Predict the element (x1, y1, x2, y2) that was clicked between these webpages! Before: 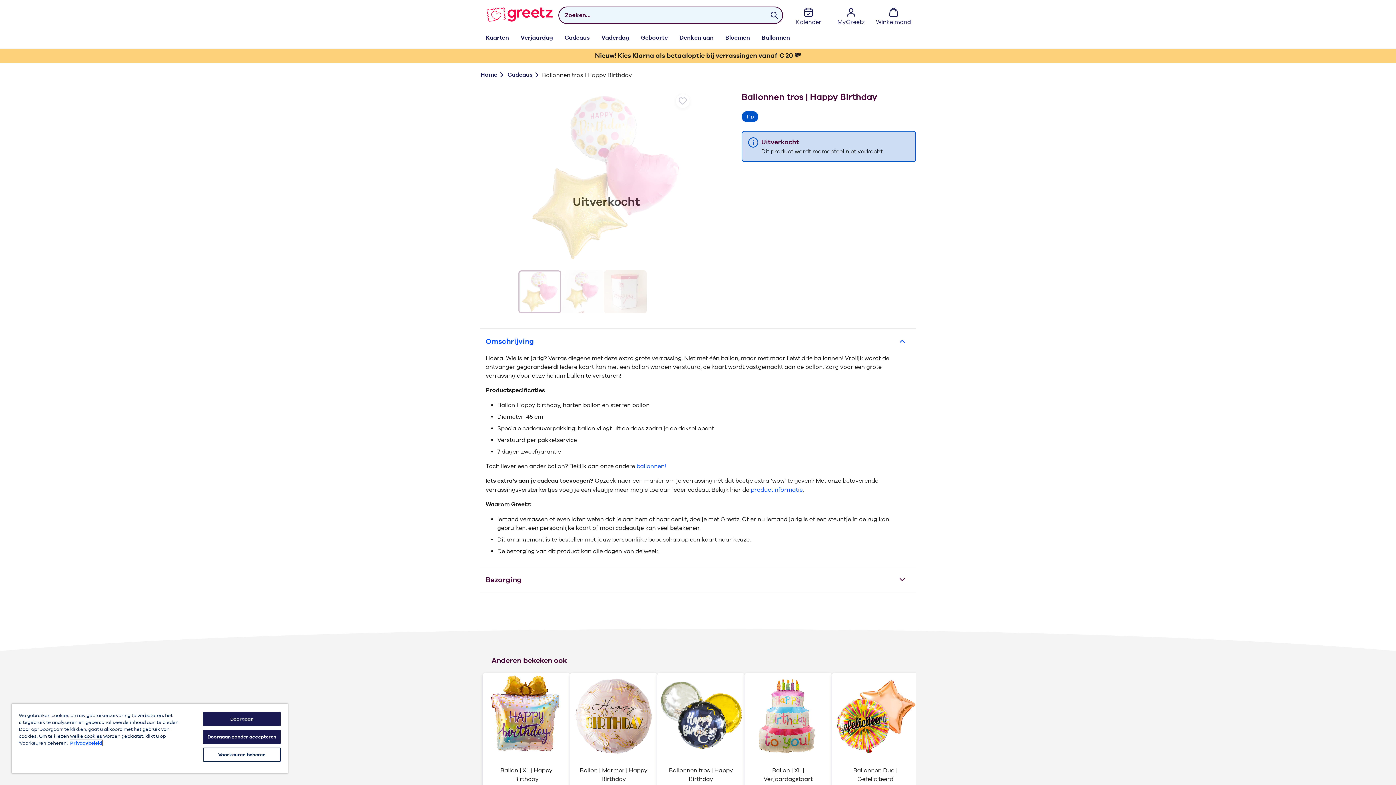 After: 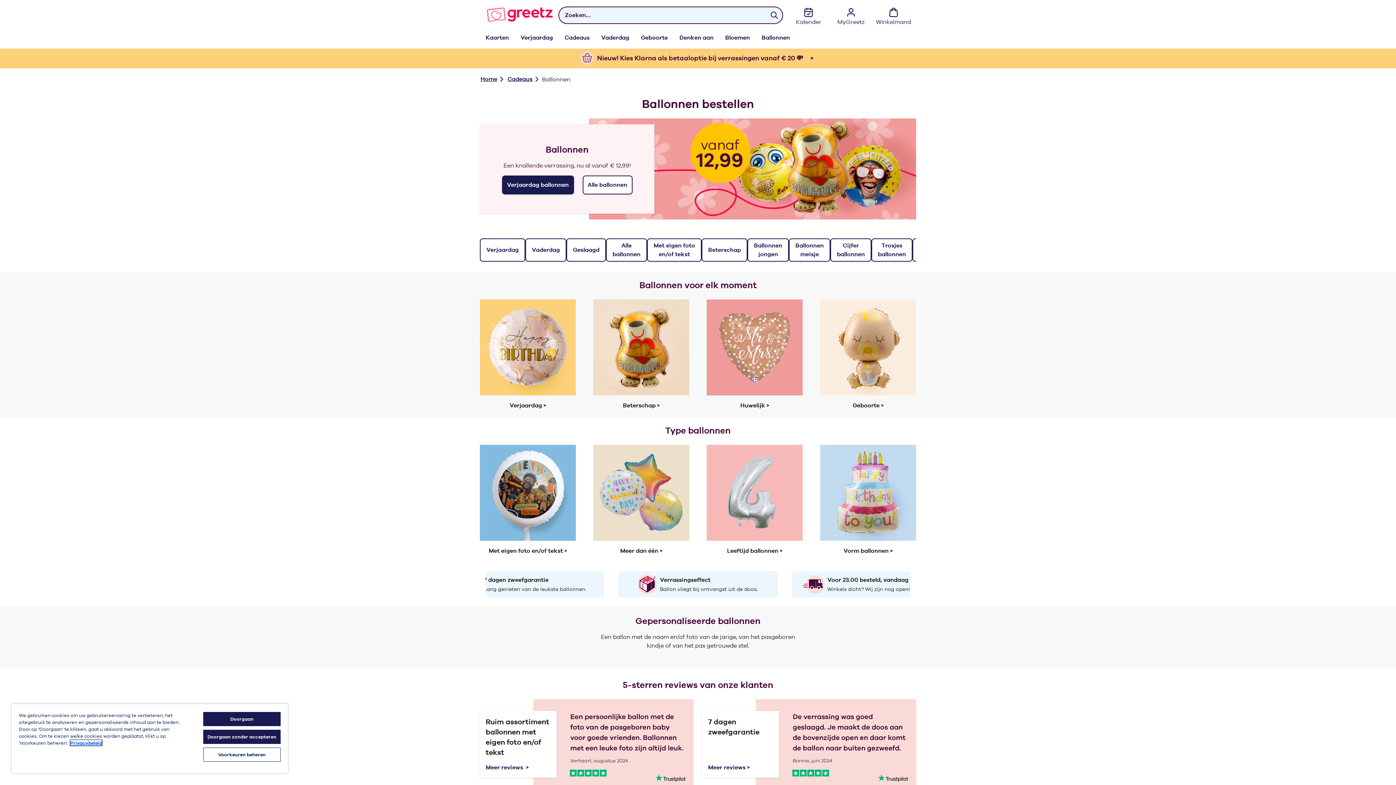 Action: bbox: (636, 462, 666, 469) label: ballonnen!